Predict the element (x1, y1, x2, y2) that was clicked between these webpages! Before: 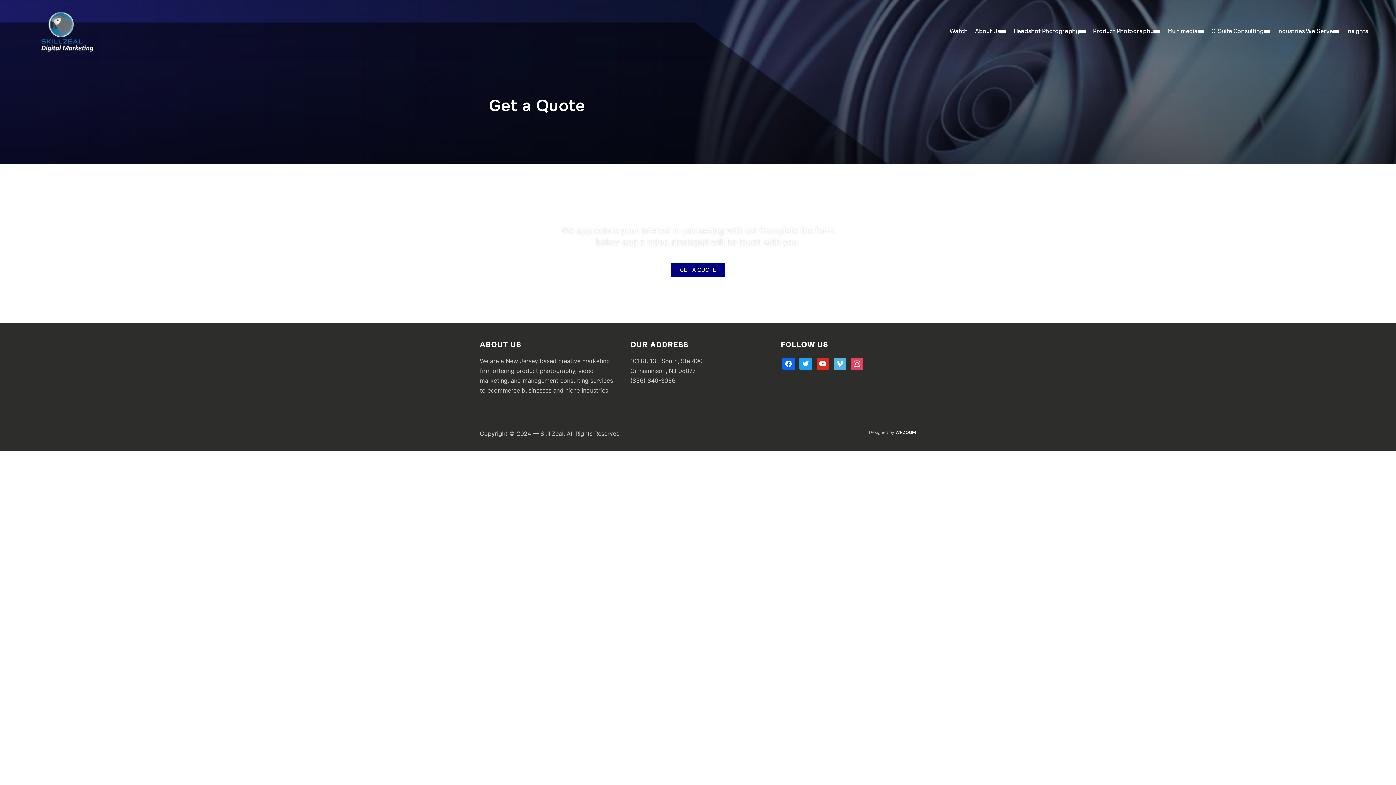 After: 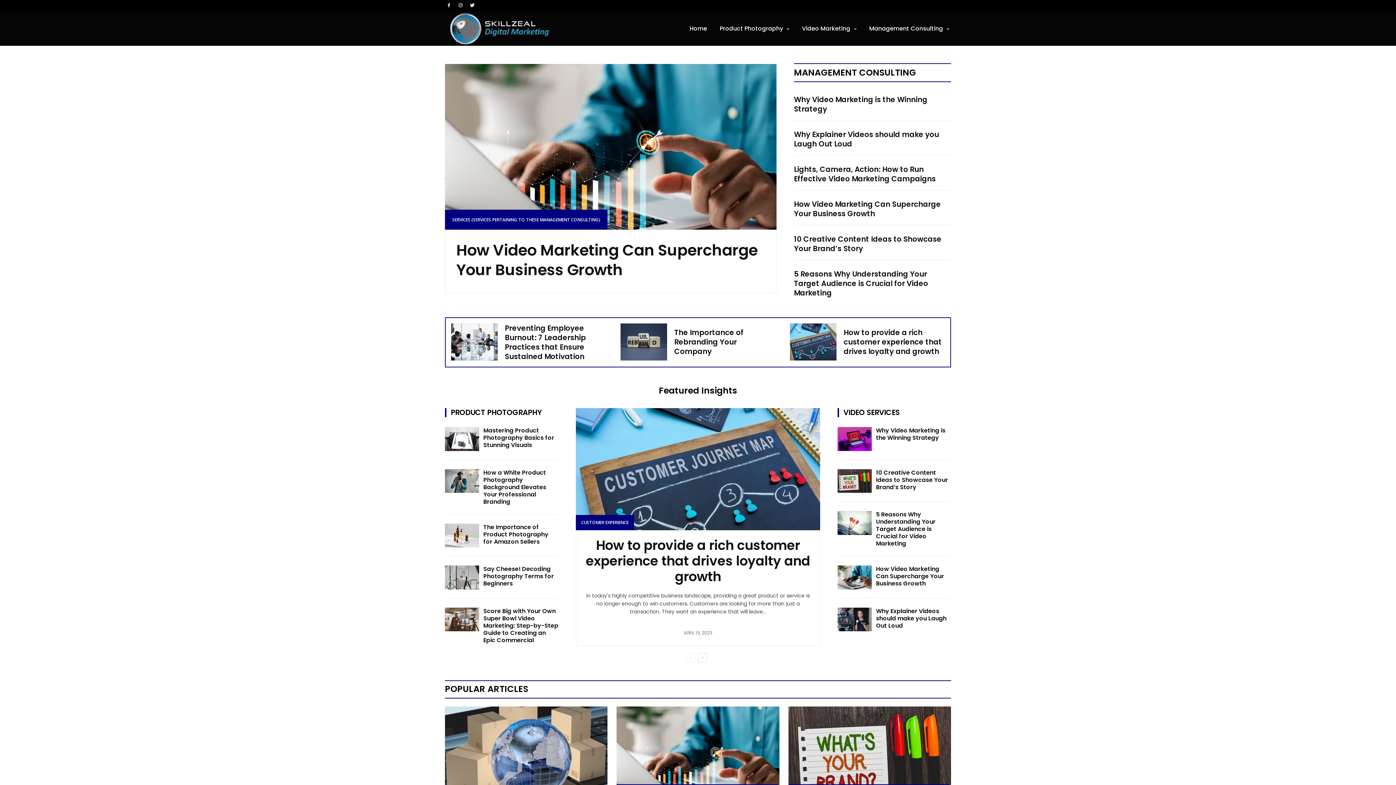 Action: bbox: (1346, 24, 1368, 37) label: Insights